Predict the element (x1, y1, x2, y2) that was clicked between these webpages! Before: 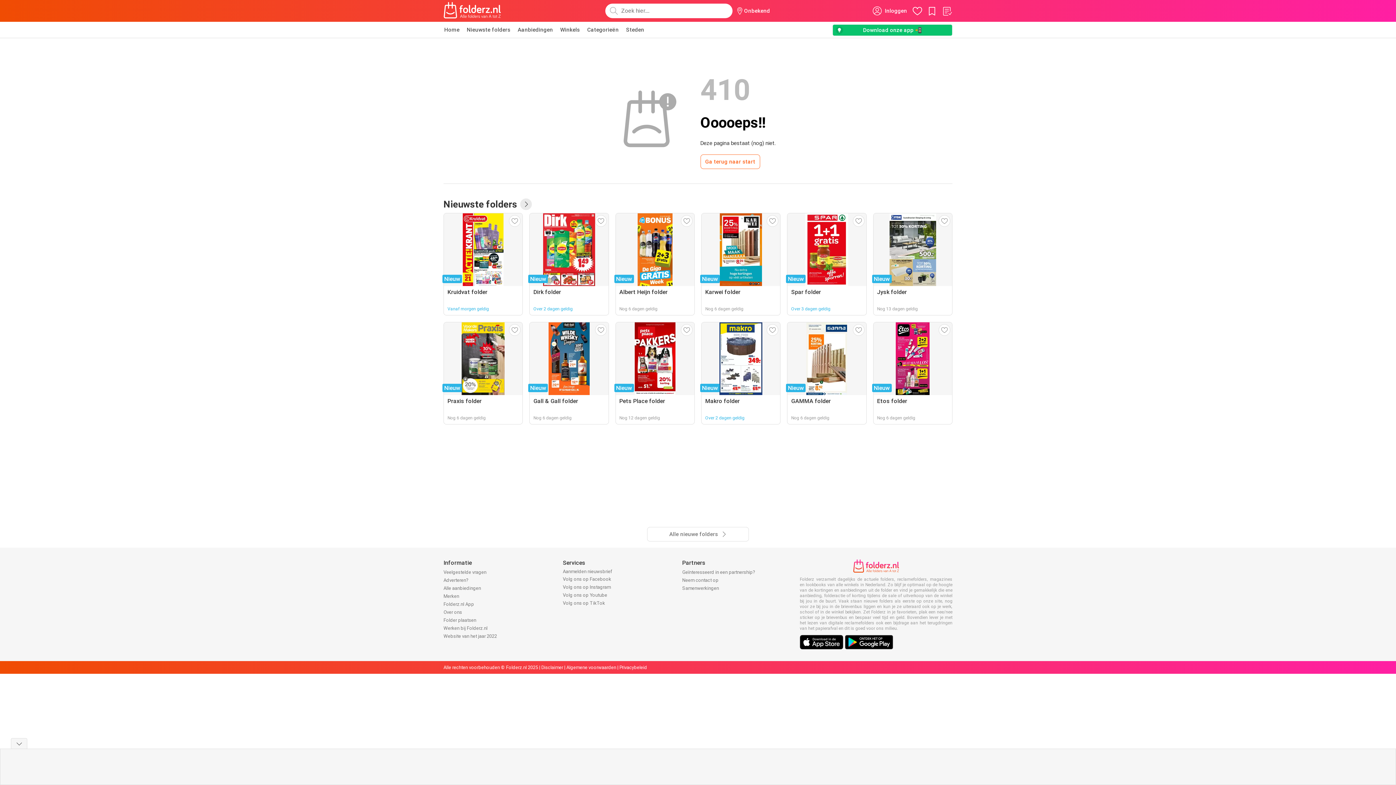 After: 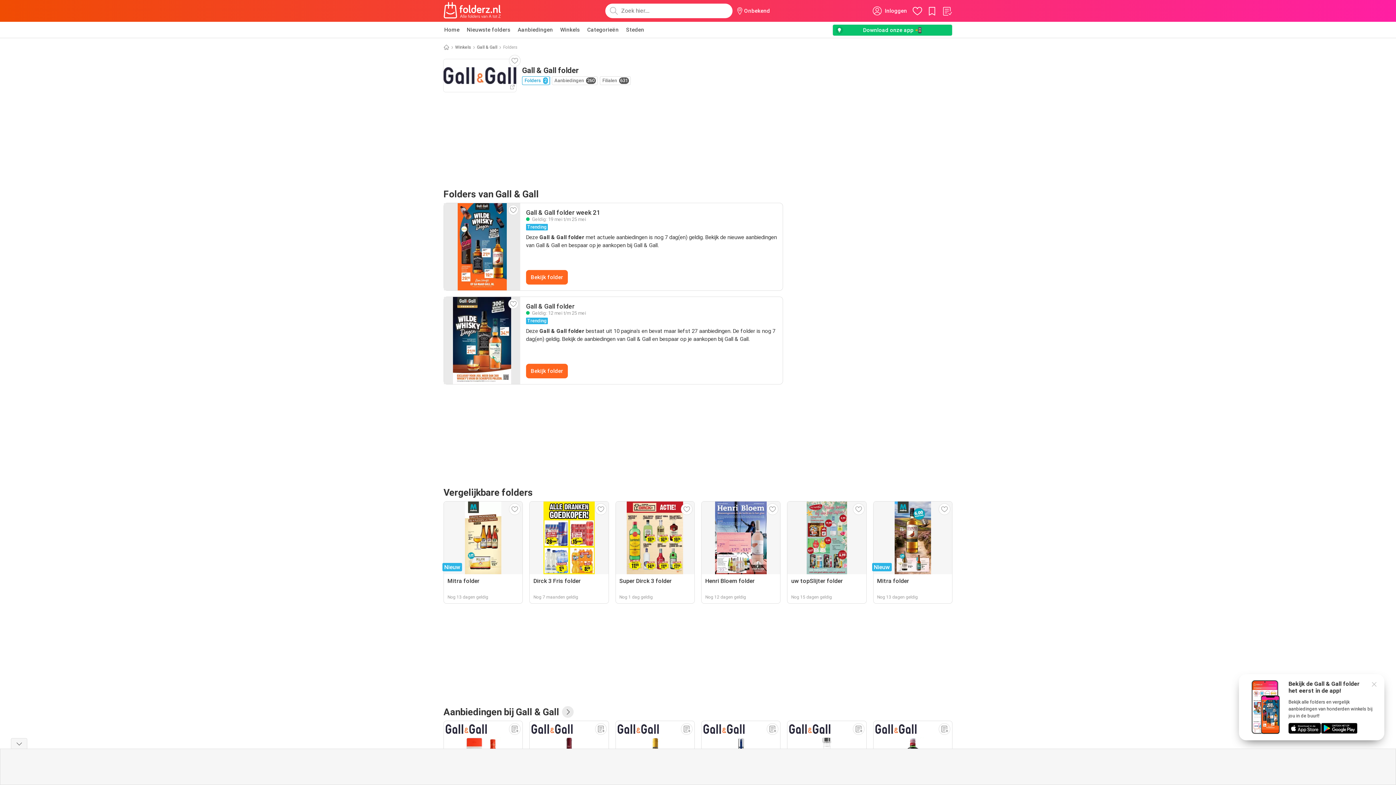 Action: bbox: (529, 322, 608, 424) label: Nieuw
Gall & Gall folder
Nog 6 dagen geldig